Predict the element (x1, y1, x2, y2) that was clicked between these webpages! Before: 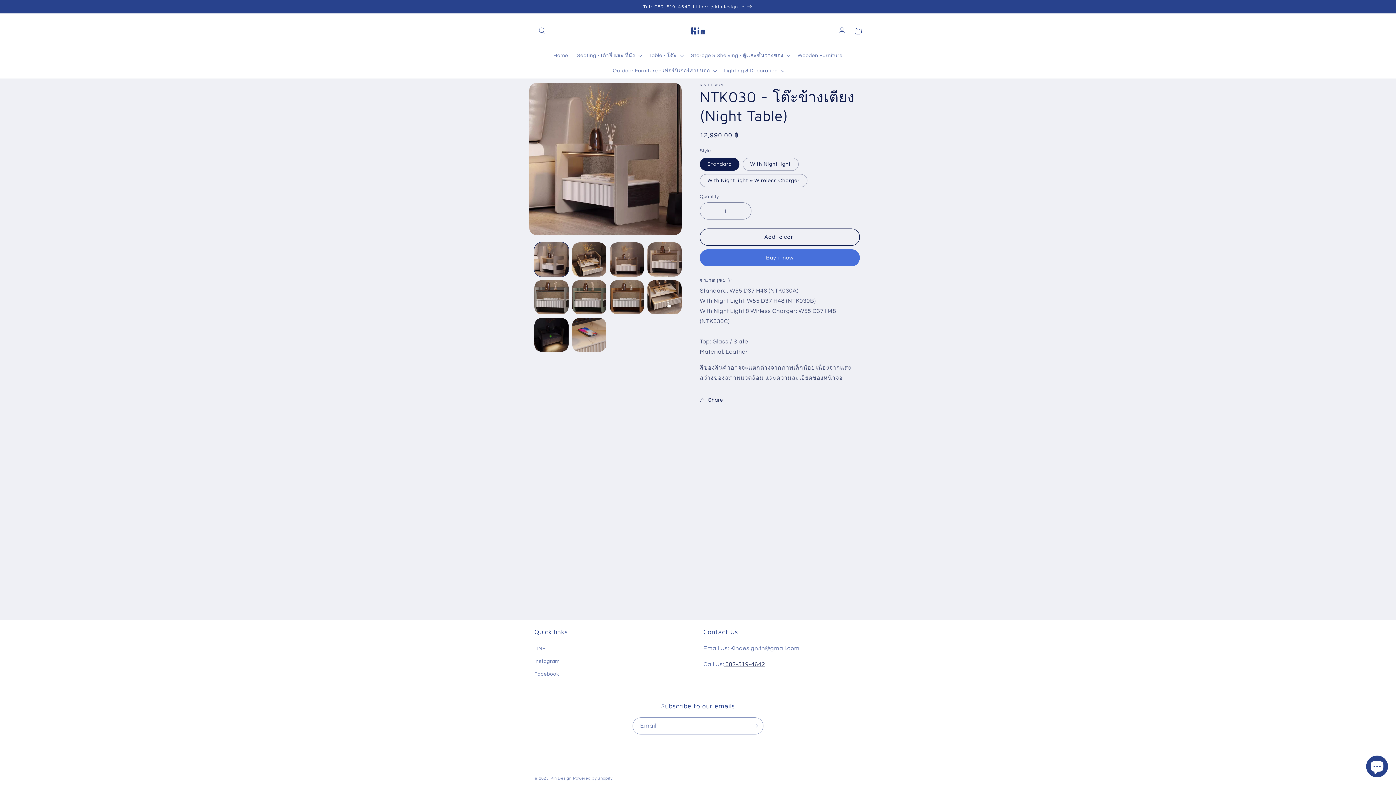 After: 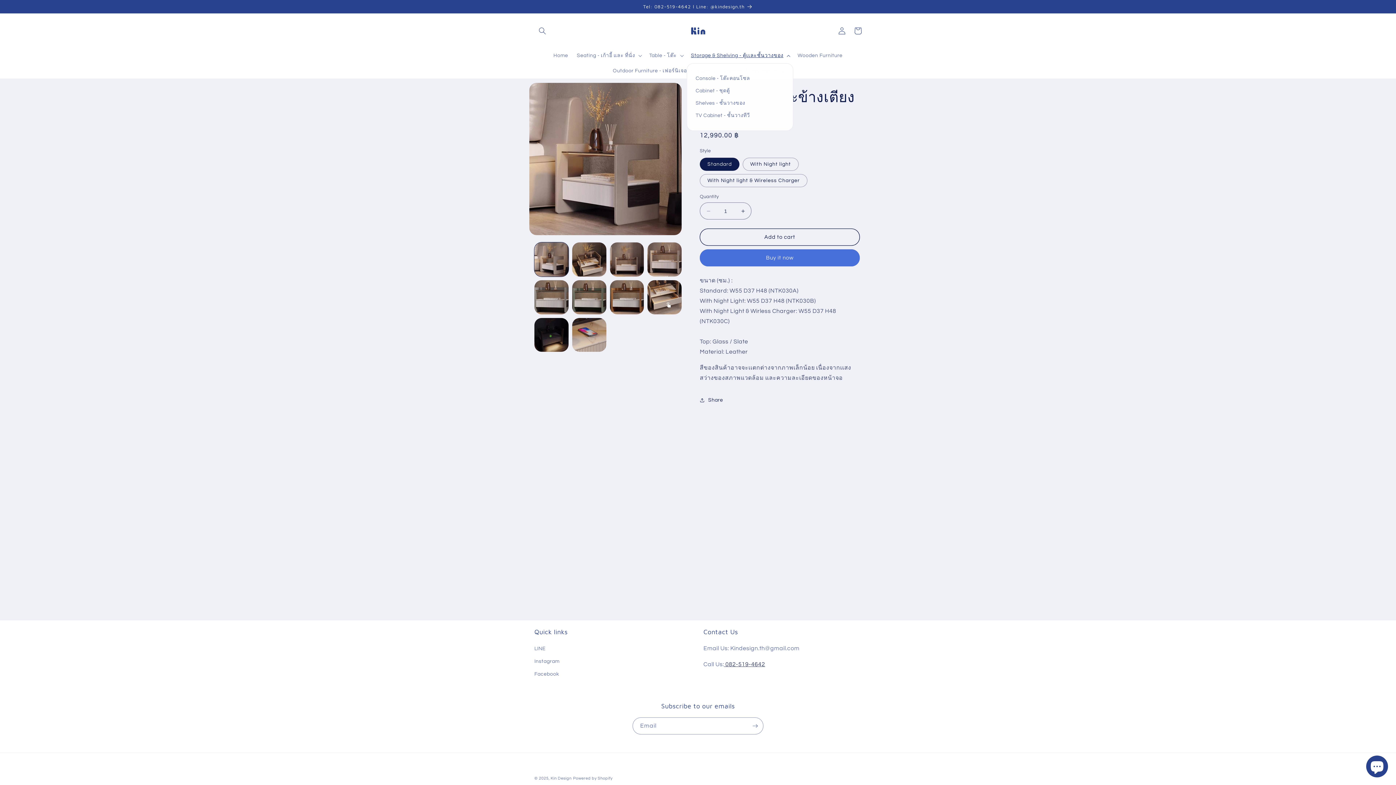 Action: bbox: (686, 48, 793, 63) label: Storage & Shelving - ตู้เเละชั้นวางของ